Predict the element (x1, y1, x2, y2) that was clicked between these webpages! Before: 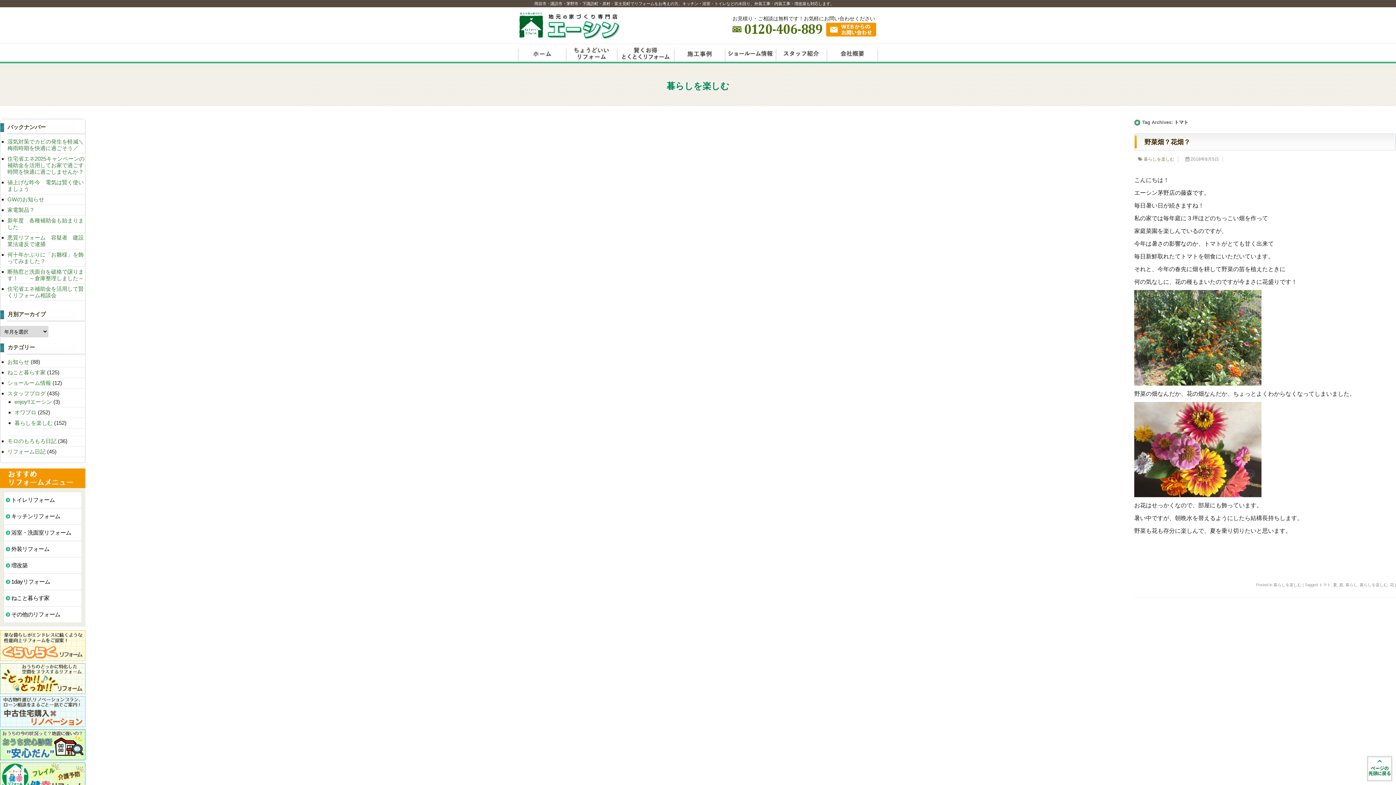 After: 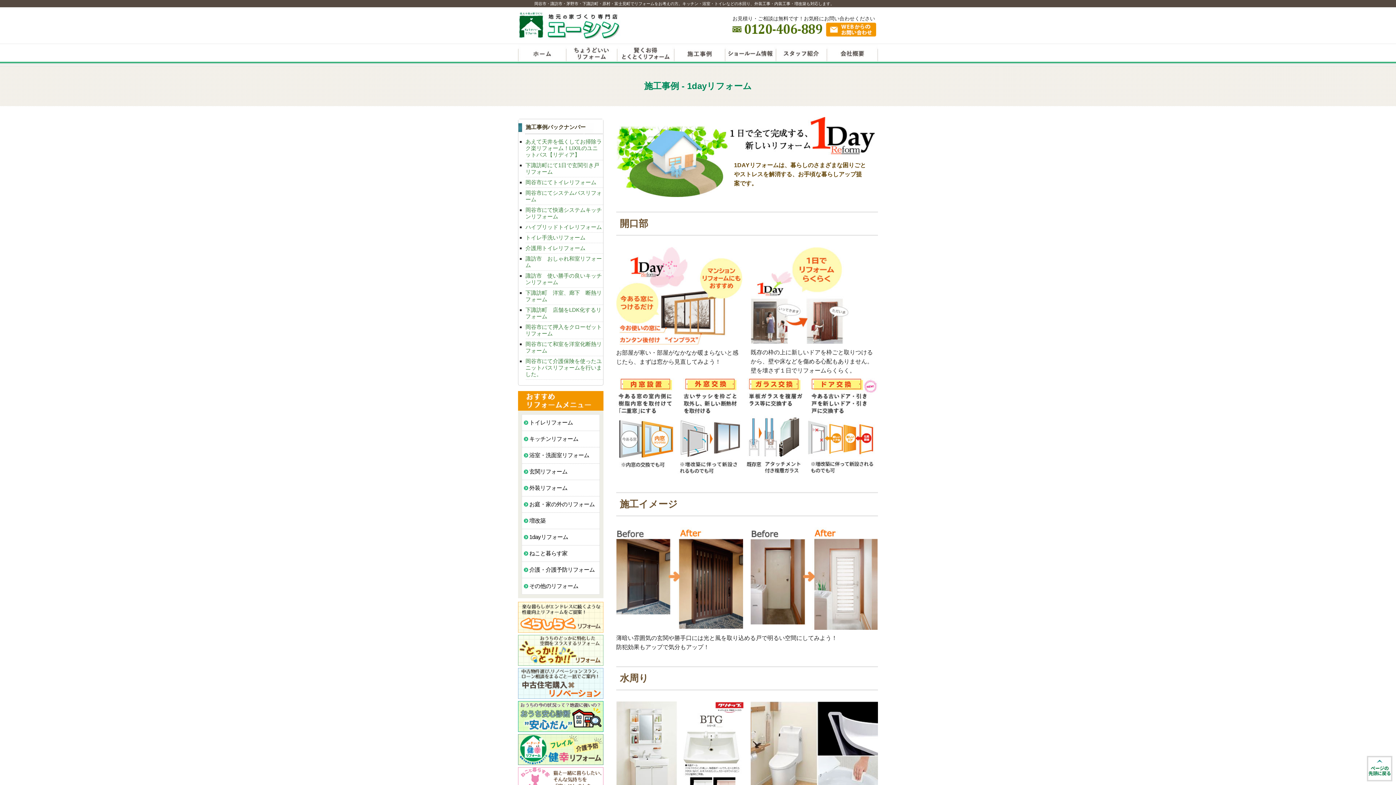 Action: bbox: (5, 577, 81, 586) label: 1dayリフォーム